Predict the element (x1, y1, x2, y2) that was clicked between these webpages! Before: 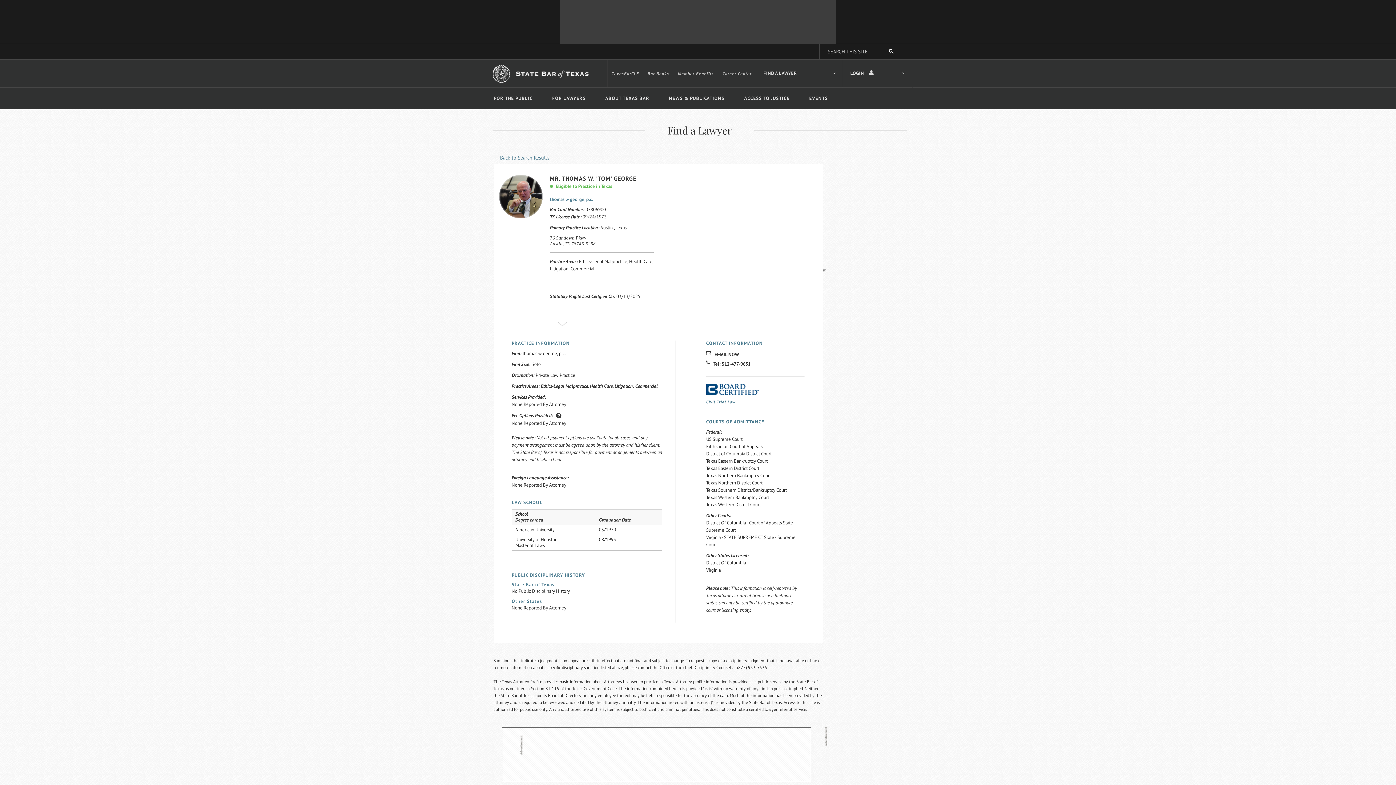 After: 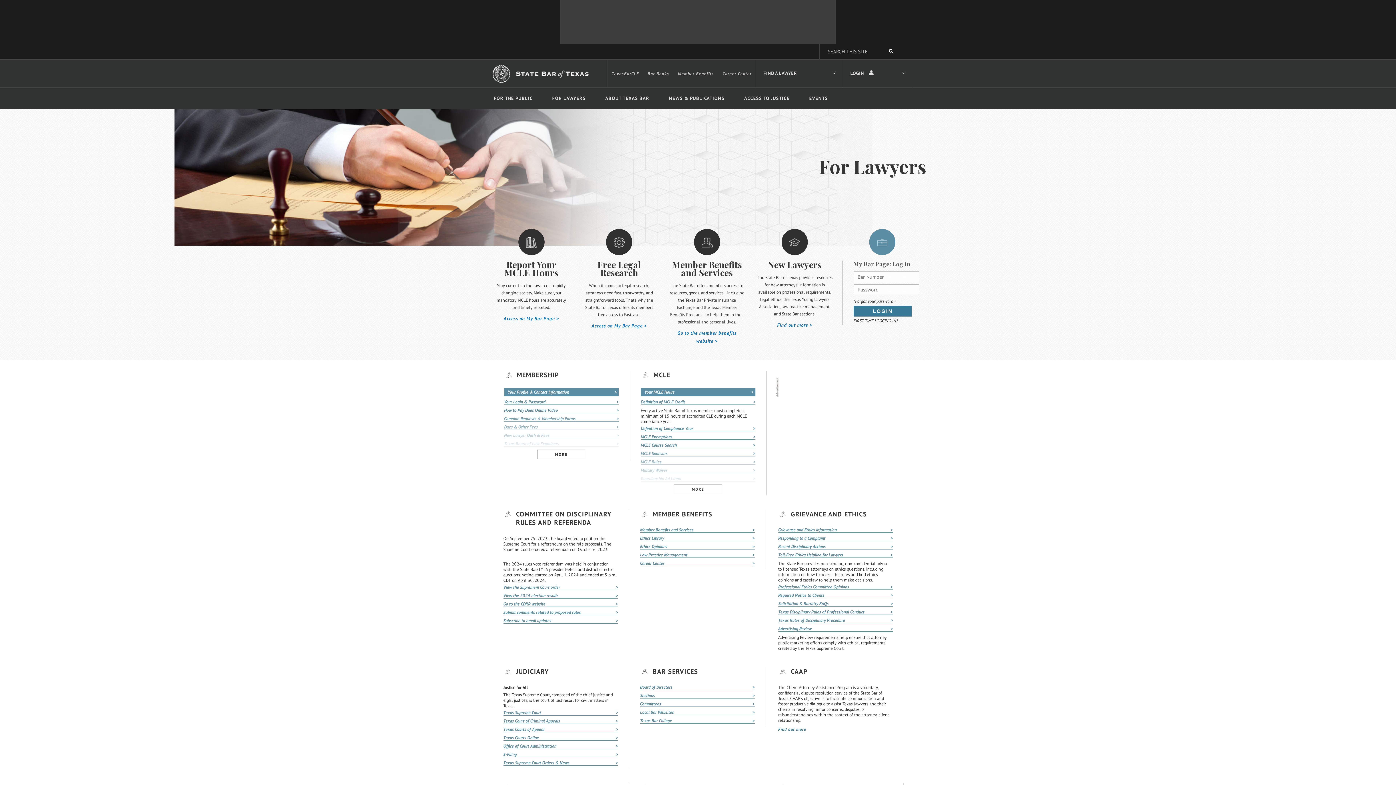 Action: label: FOR LAWYERS bbox: (552, 87, 585, 109)